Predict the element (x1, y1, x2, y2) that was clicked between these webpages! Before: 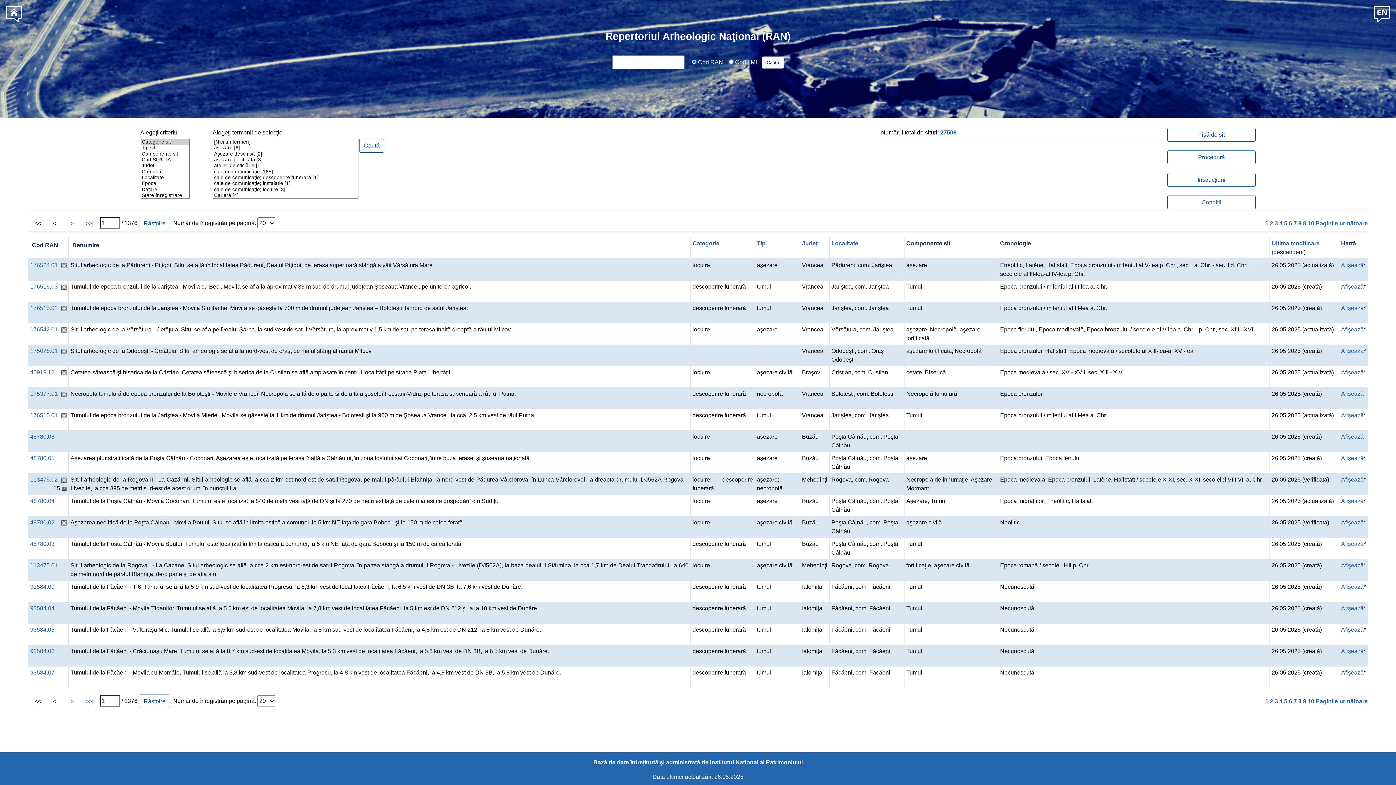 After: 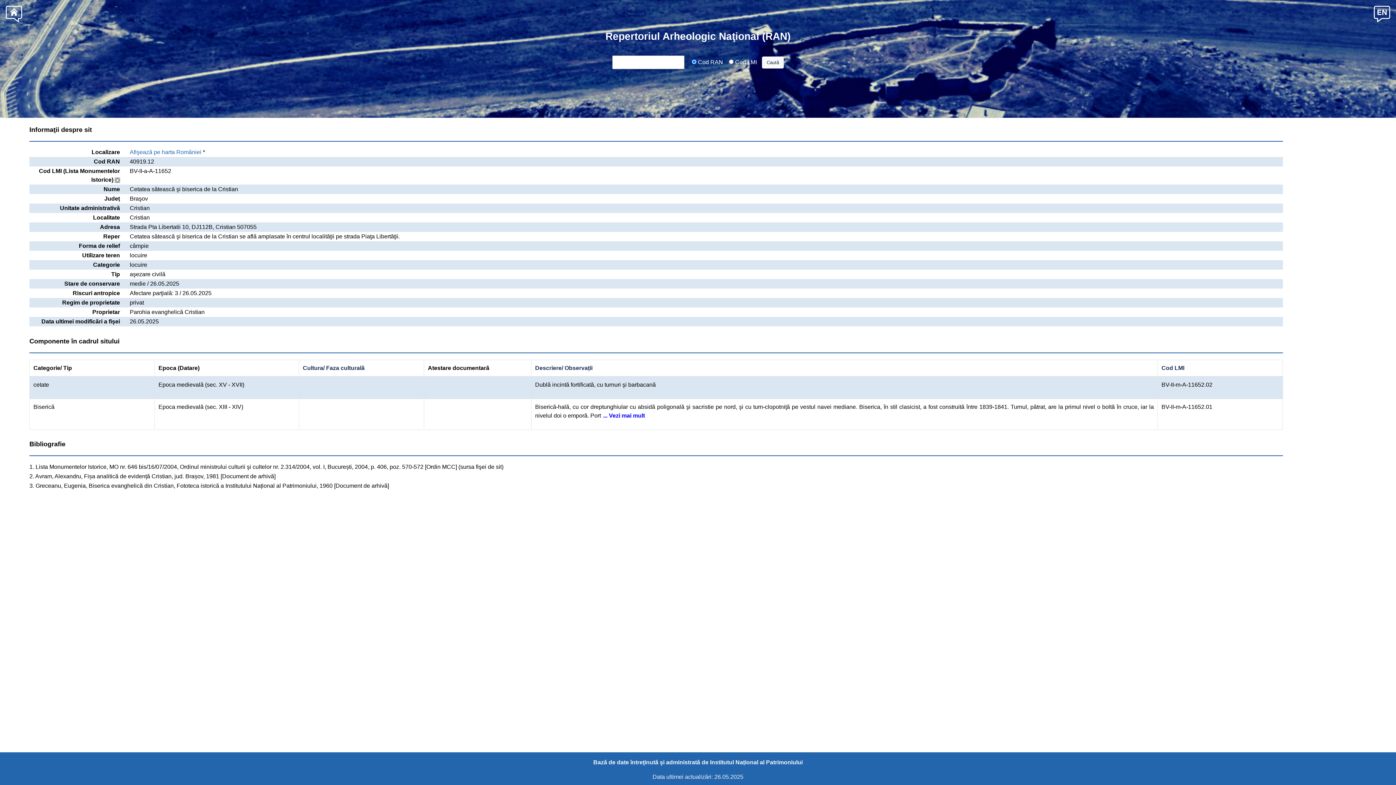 Action: bbox: (30, 369, 54, 375) label: 40919.12